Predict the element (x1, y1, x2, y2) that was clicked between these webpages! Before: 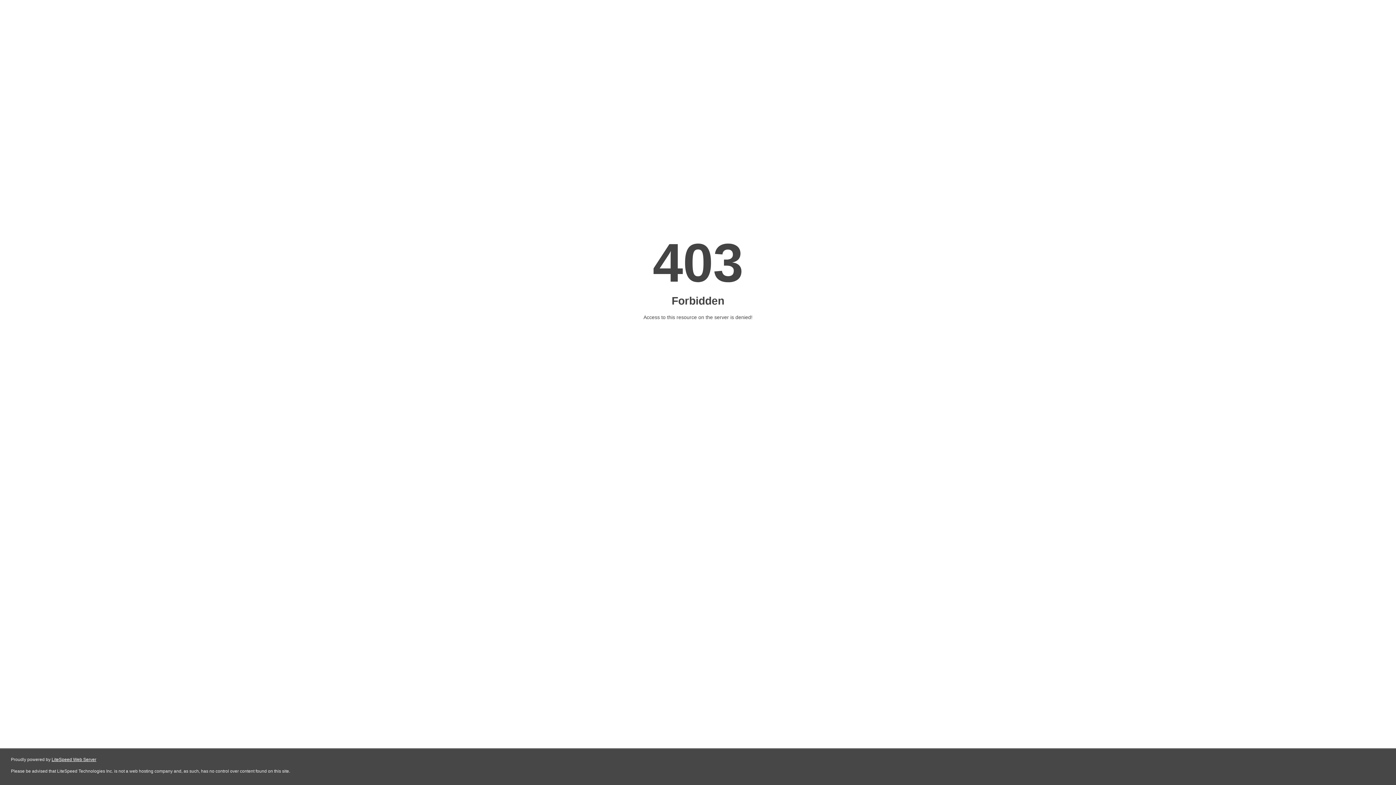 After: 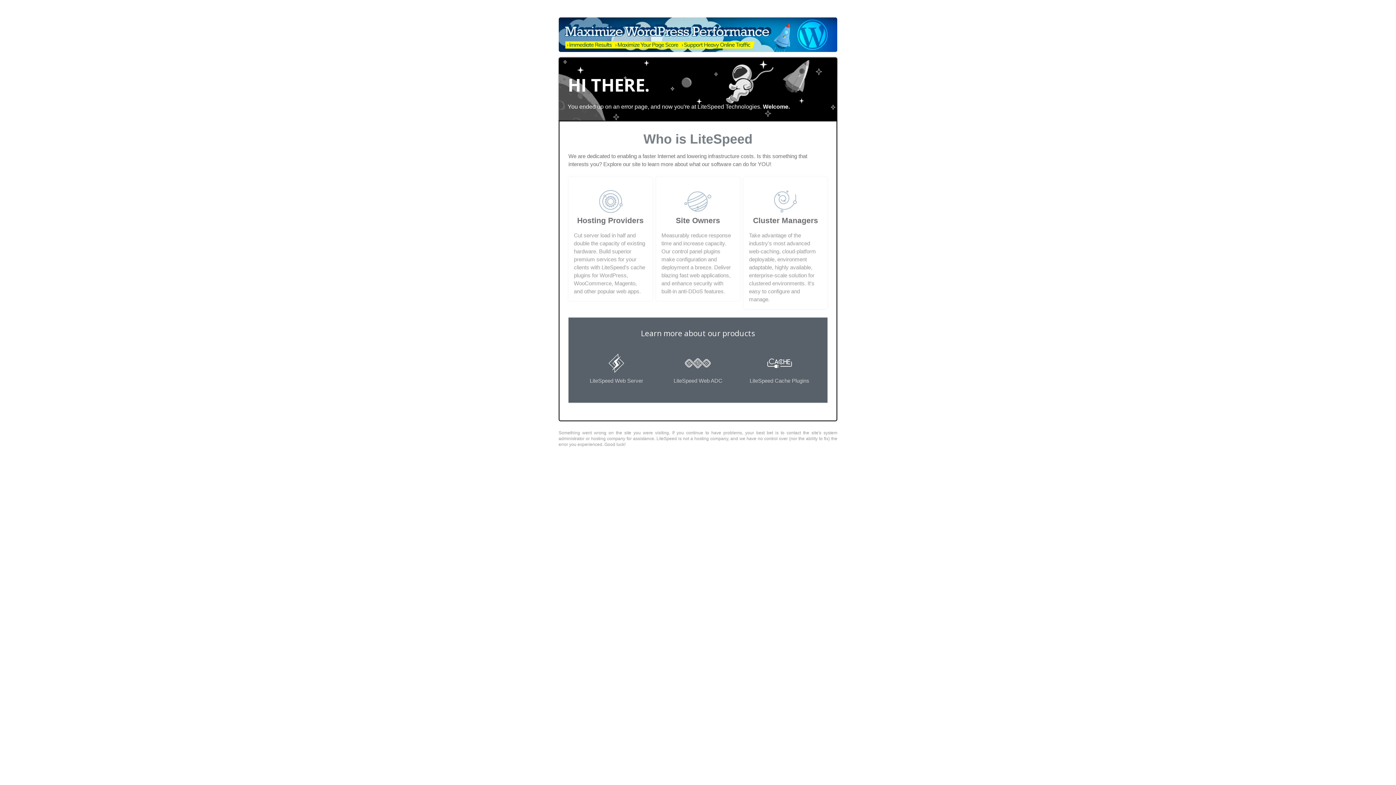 Action: label: LiteSpeed Web Server bbox: (51, 757, 96, 762)